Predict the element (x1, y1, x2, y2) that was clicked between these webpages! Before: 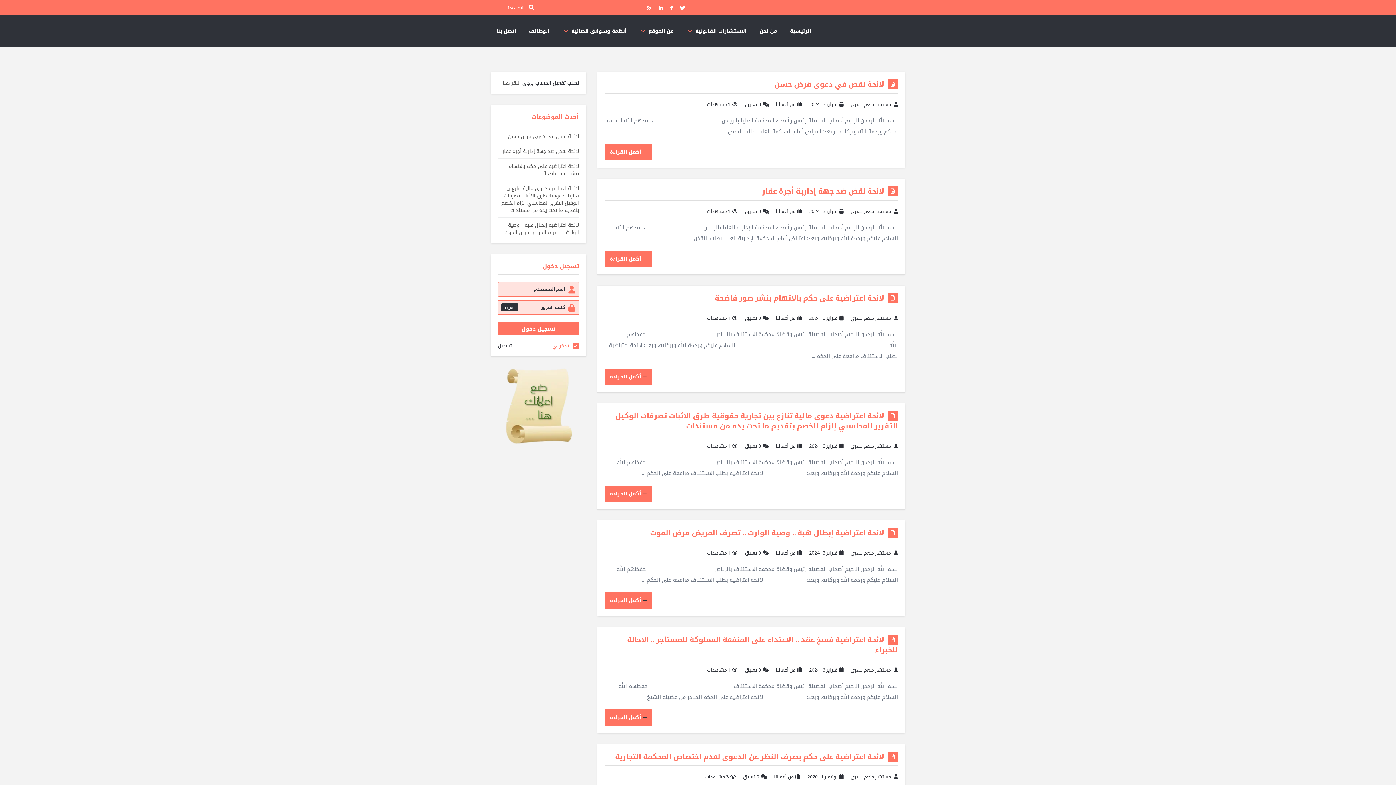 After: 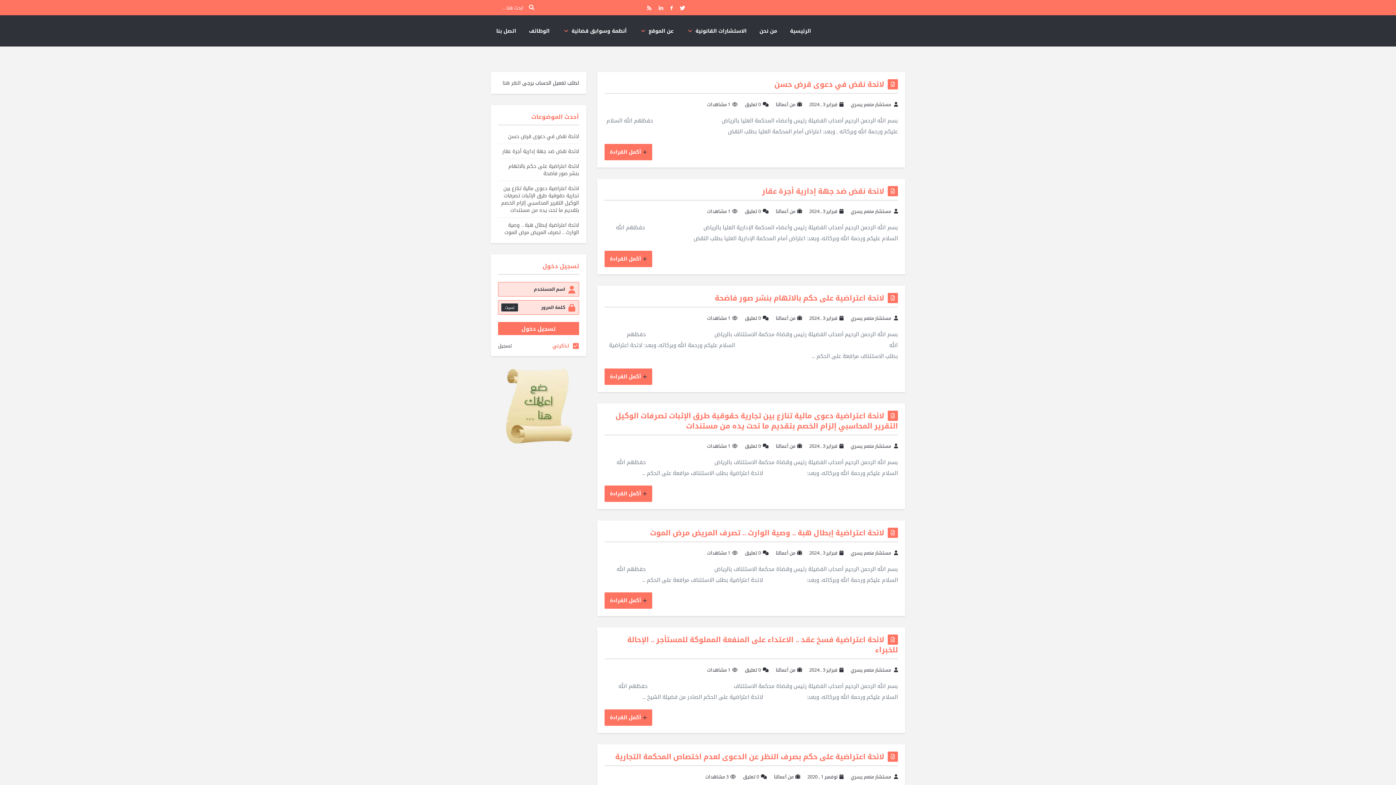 Action: bbox: (776, 208, 795, 214) label: من أعمالنا